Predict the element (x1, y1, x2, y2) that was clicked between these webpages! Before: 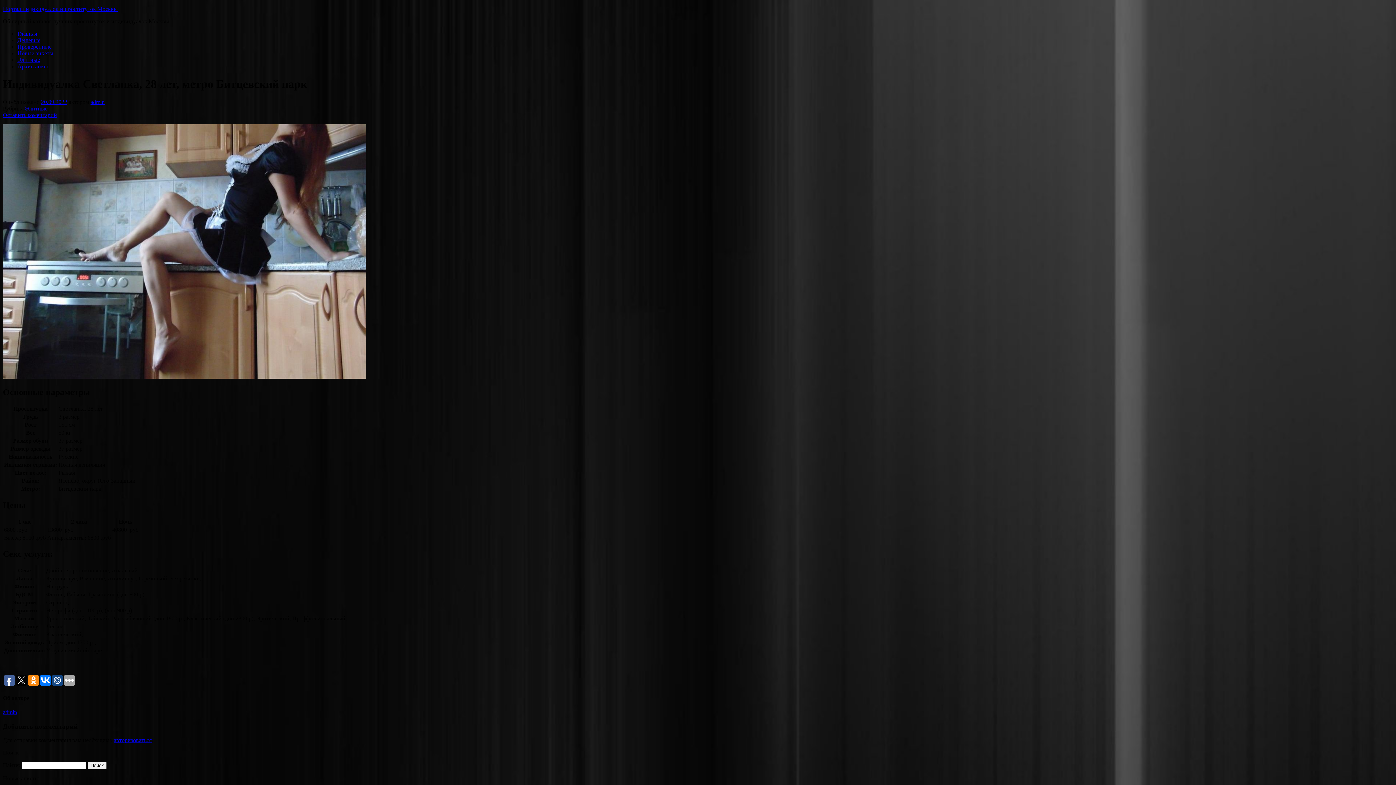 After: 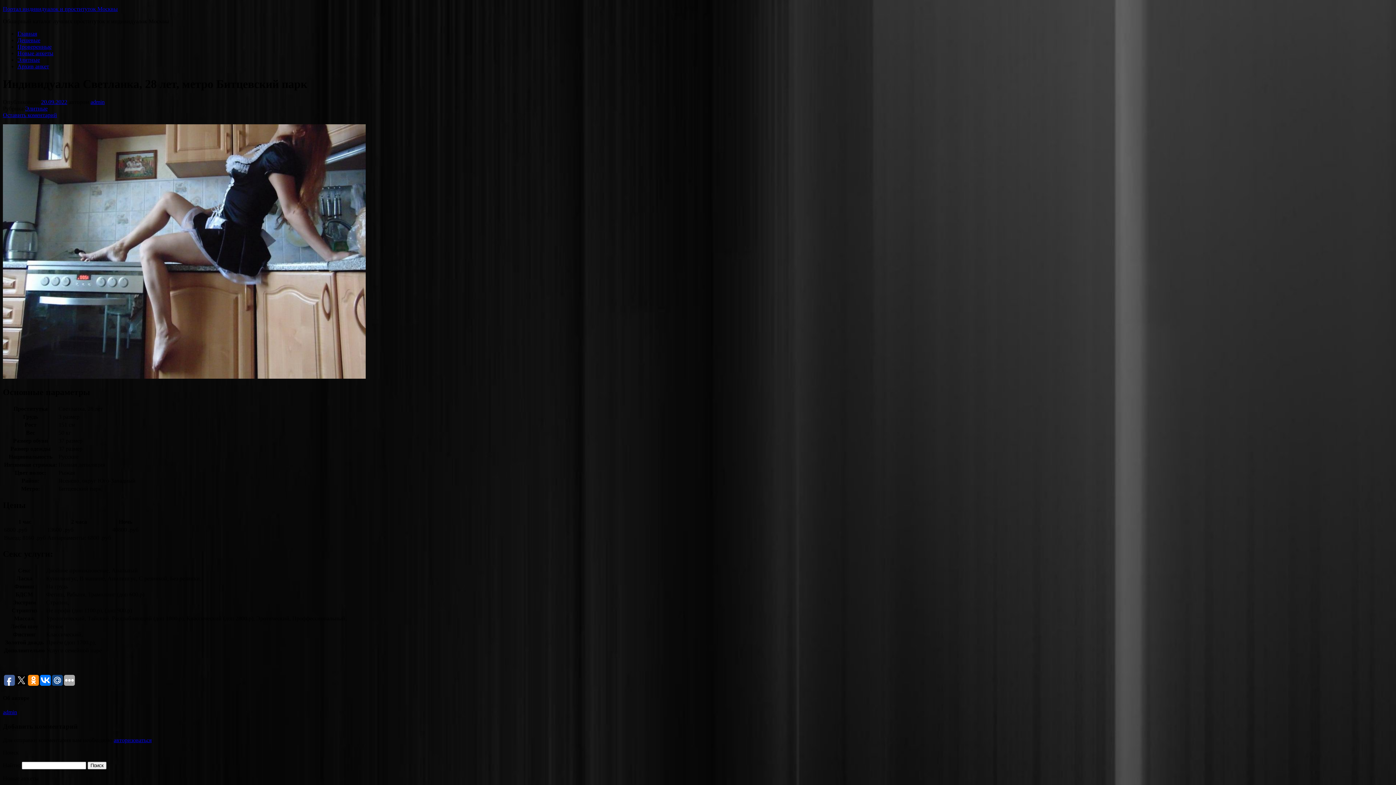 Action: label: 20.09.2022 bbox: (41, 98, 67, 105)